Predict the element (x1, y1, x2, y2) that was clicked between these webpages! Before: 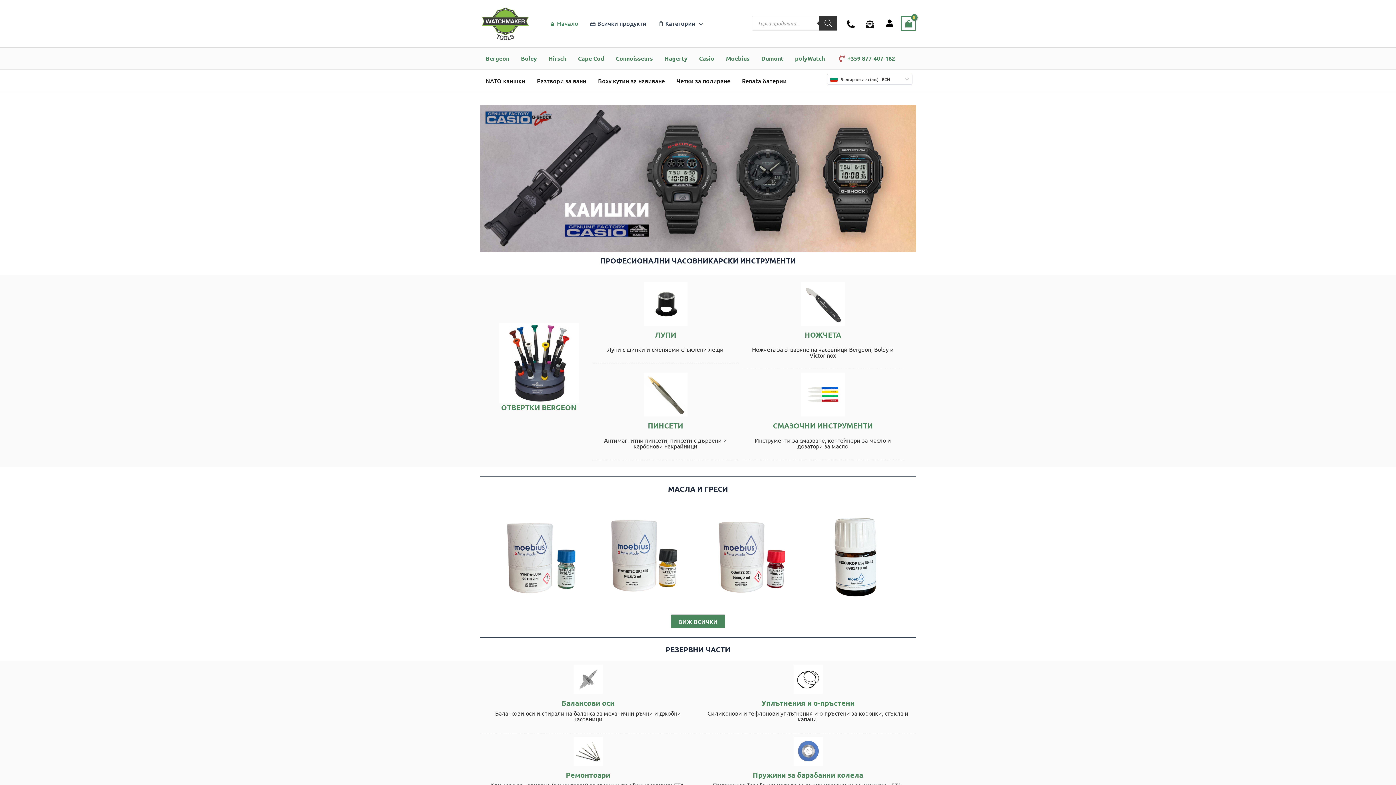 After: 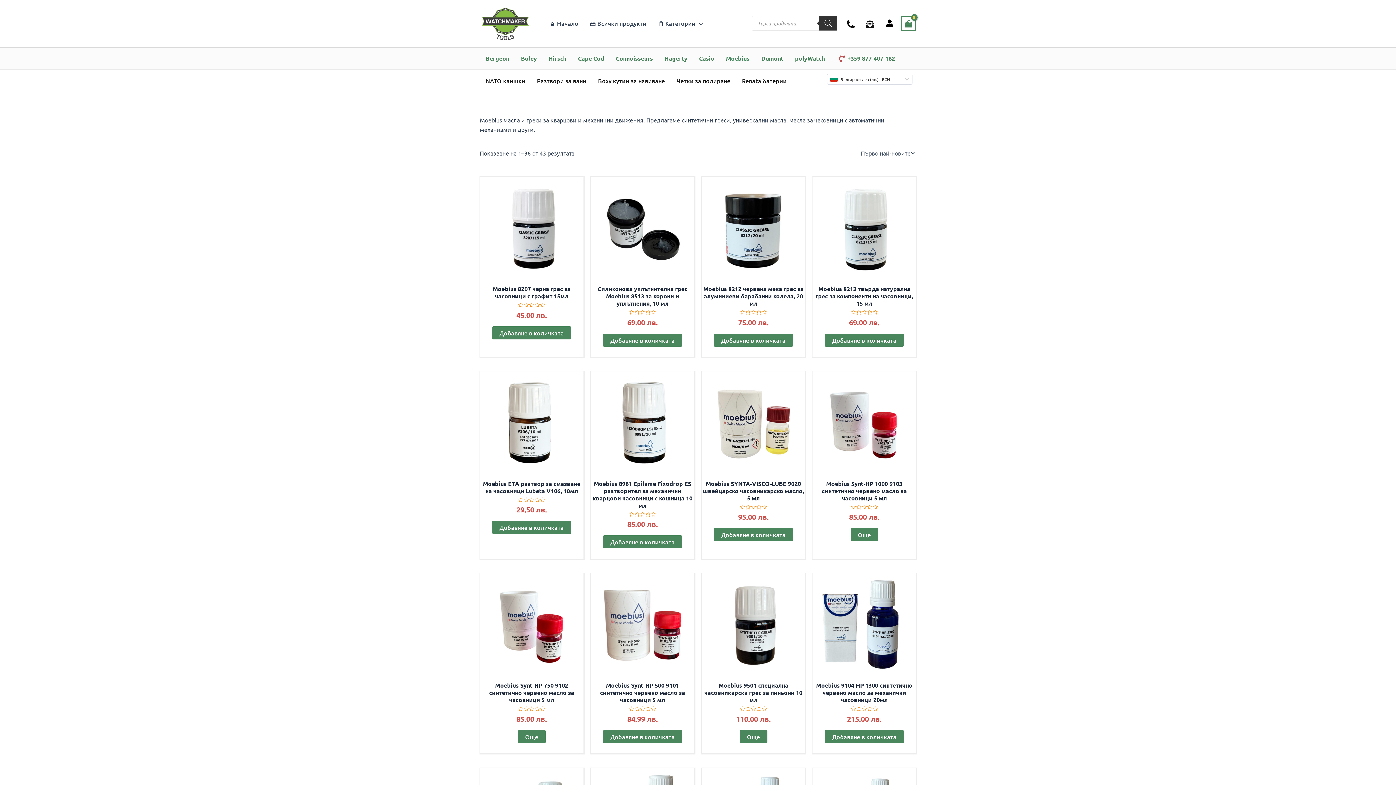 Action: label: Moebius bbox: (720, 47, 755, 69)